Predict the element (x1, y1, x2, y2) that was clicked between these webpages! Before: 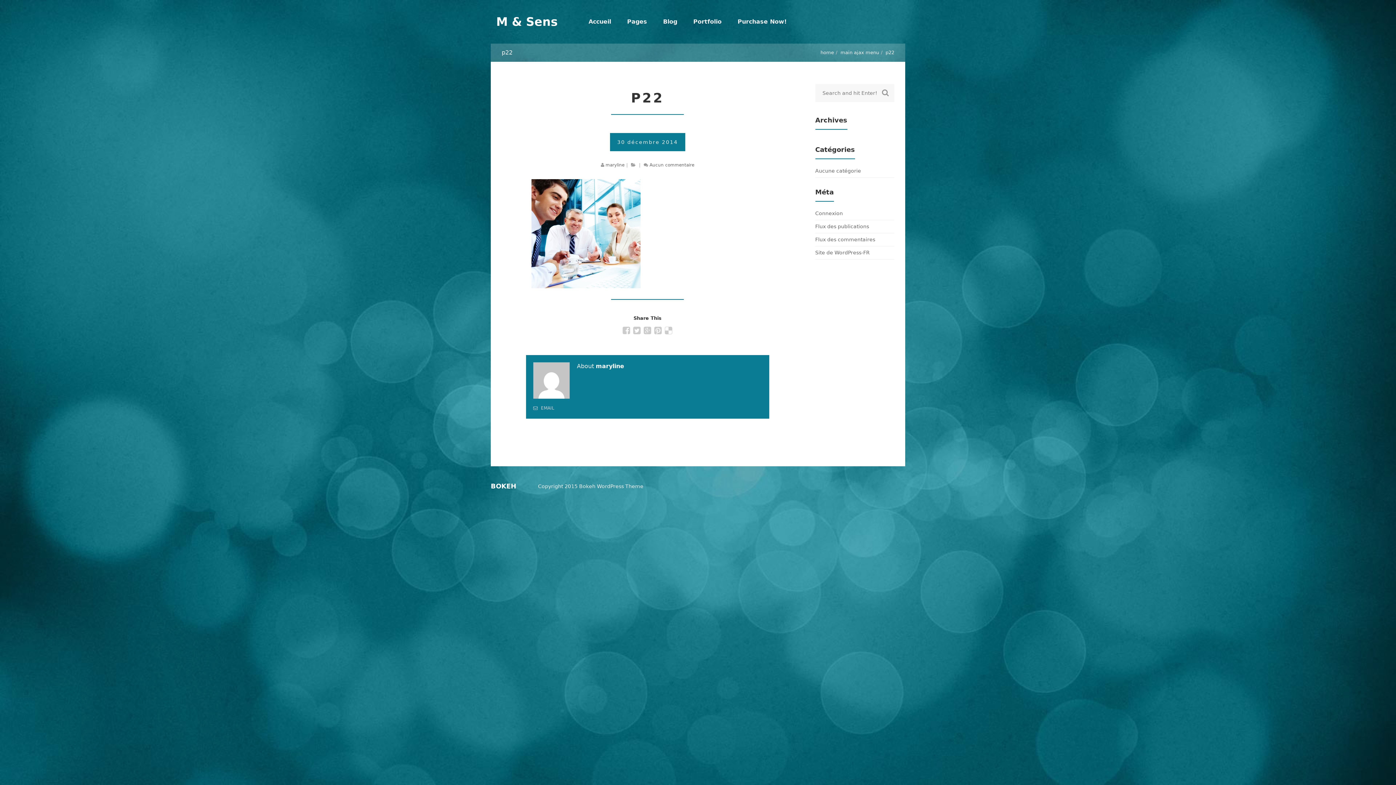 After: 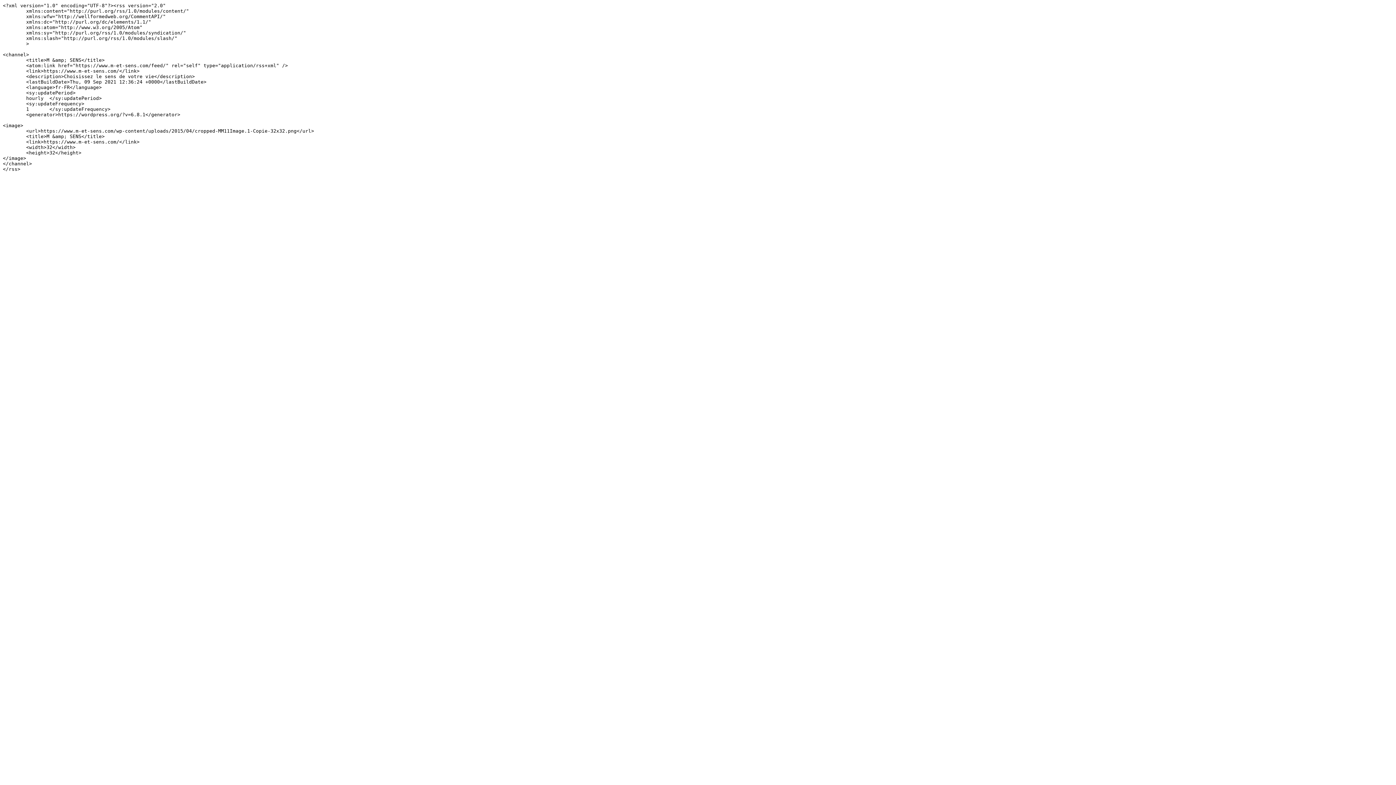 Action: label: Flux des publications bbox: (815, 223, 869, 229)